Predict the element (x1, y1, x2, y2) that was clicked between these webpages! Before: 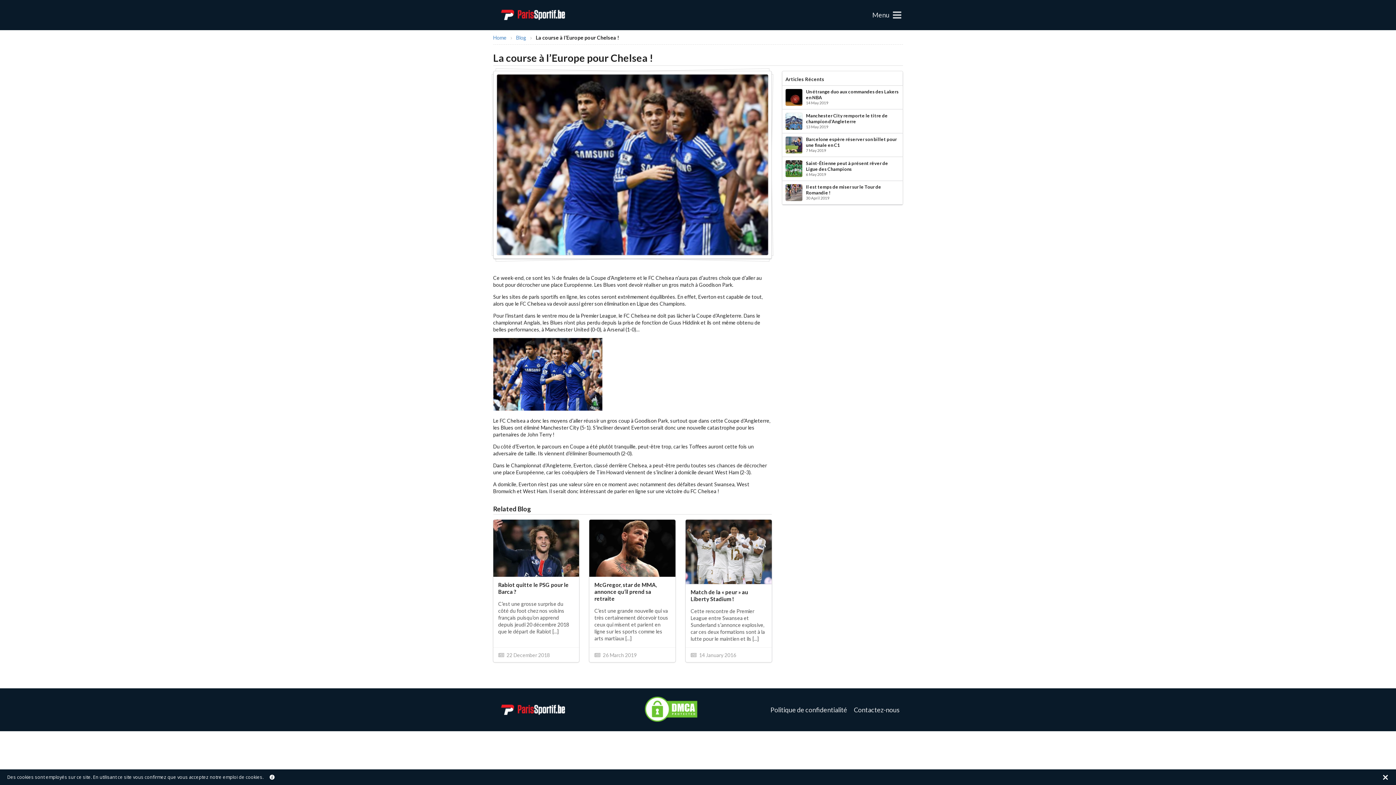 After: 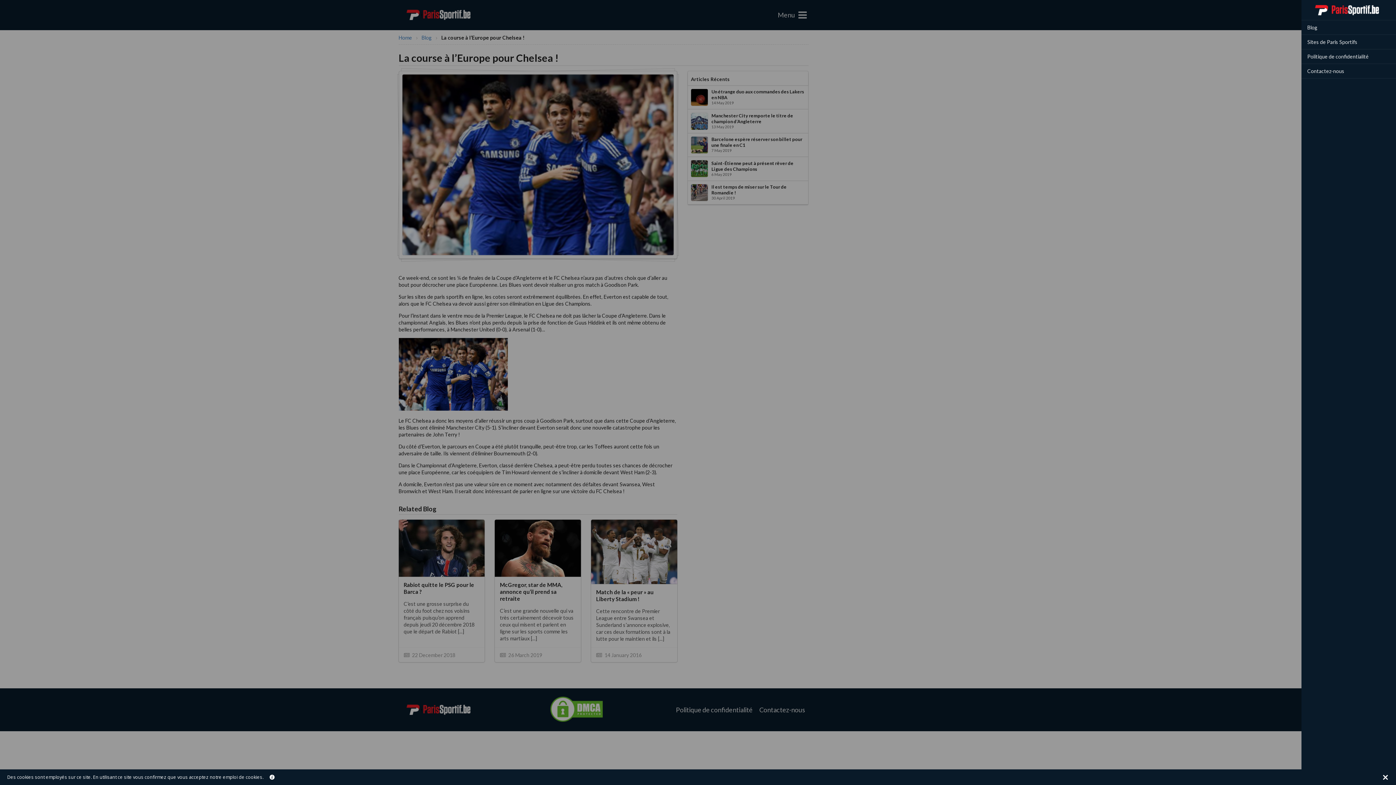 Action: label: Menu bbox: (869, 7, 903, 22)